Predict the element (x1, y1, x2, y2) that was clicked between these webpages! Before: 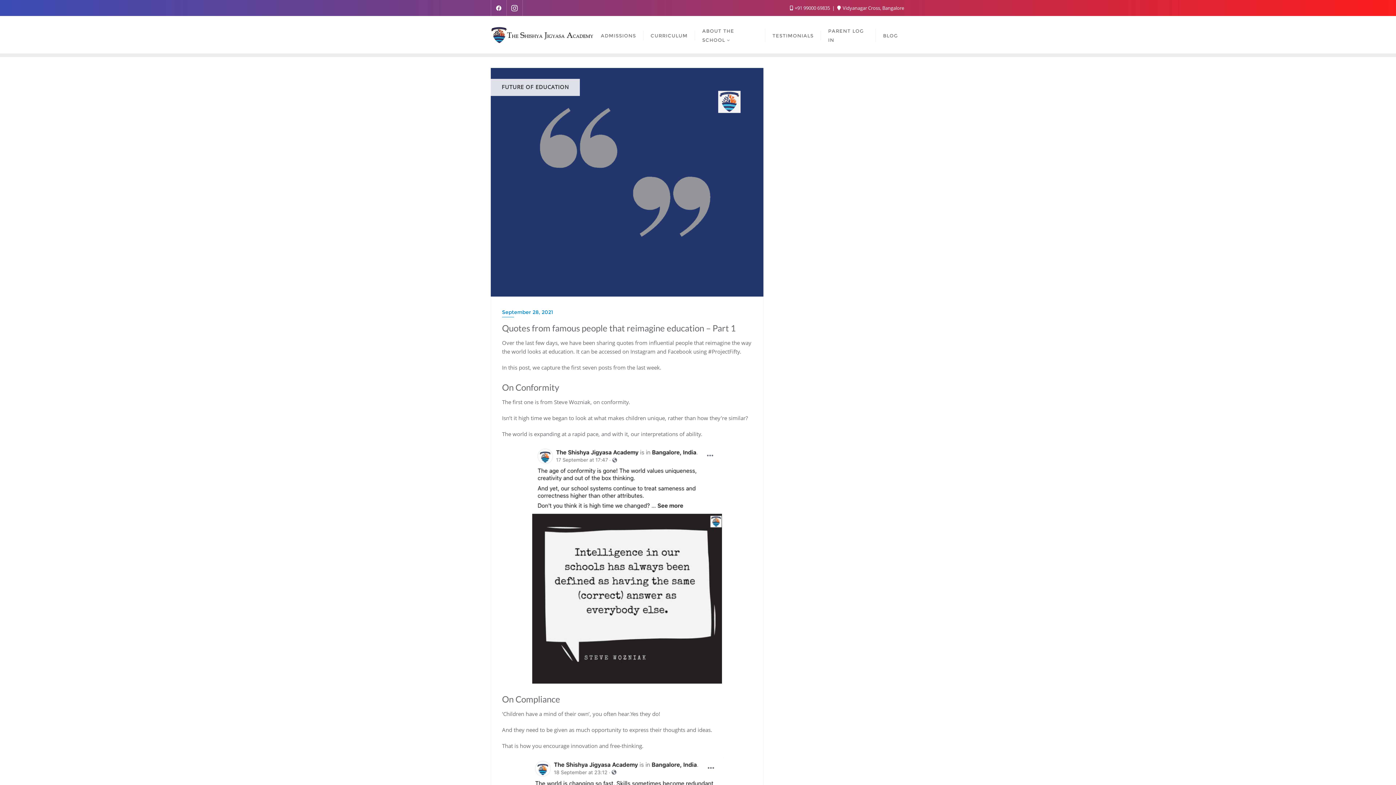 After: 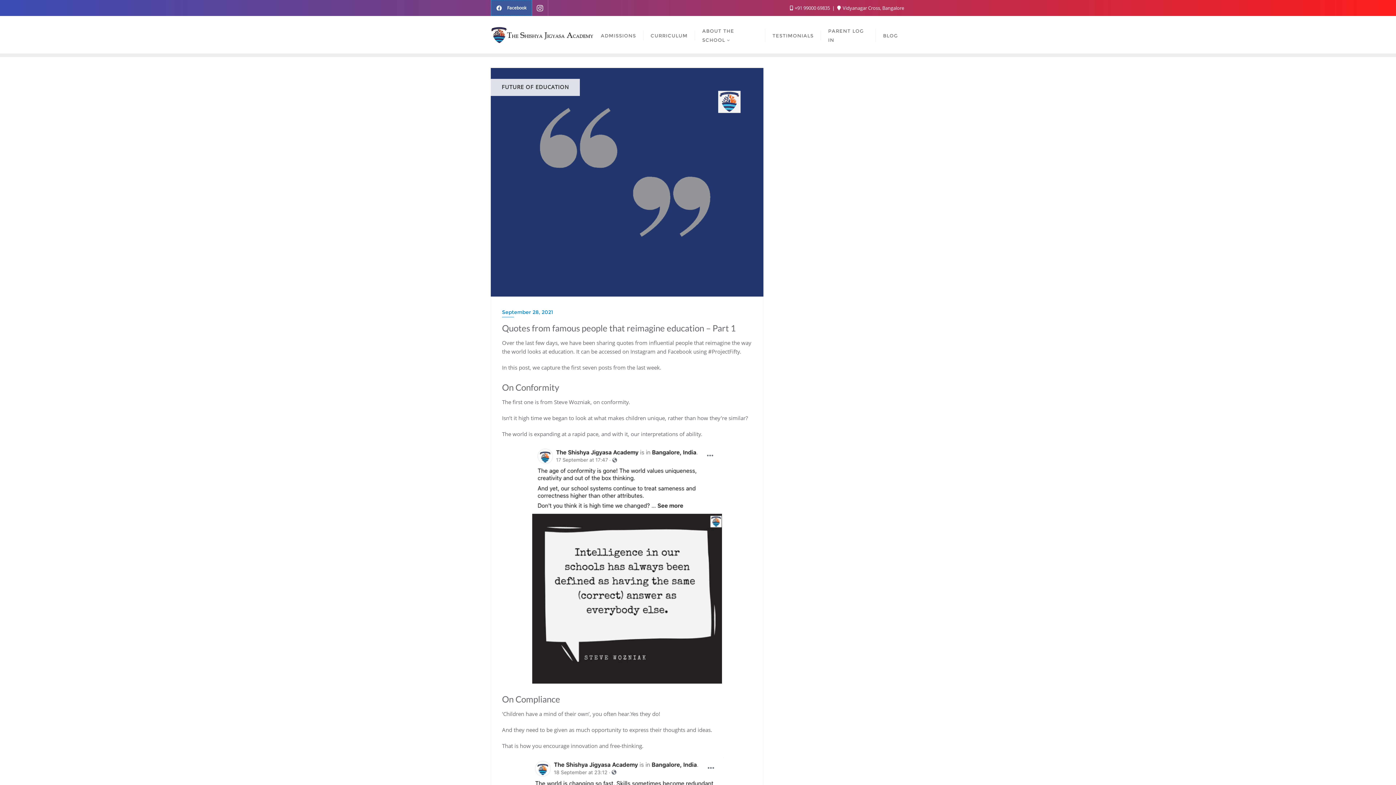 Action: bbox: (490, 0, 506, 16)